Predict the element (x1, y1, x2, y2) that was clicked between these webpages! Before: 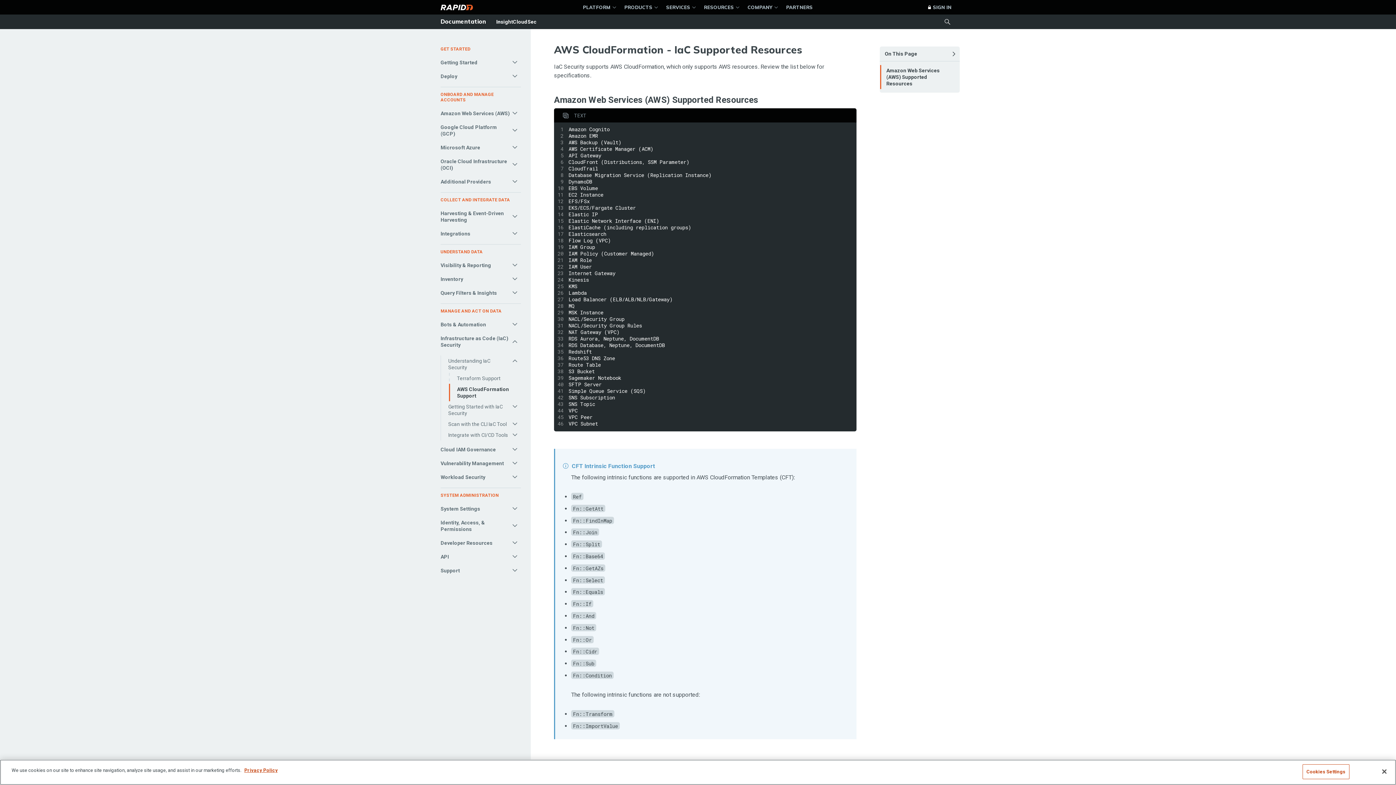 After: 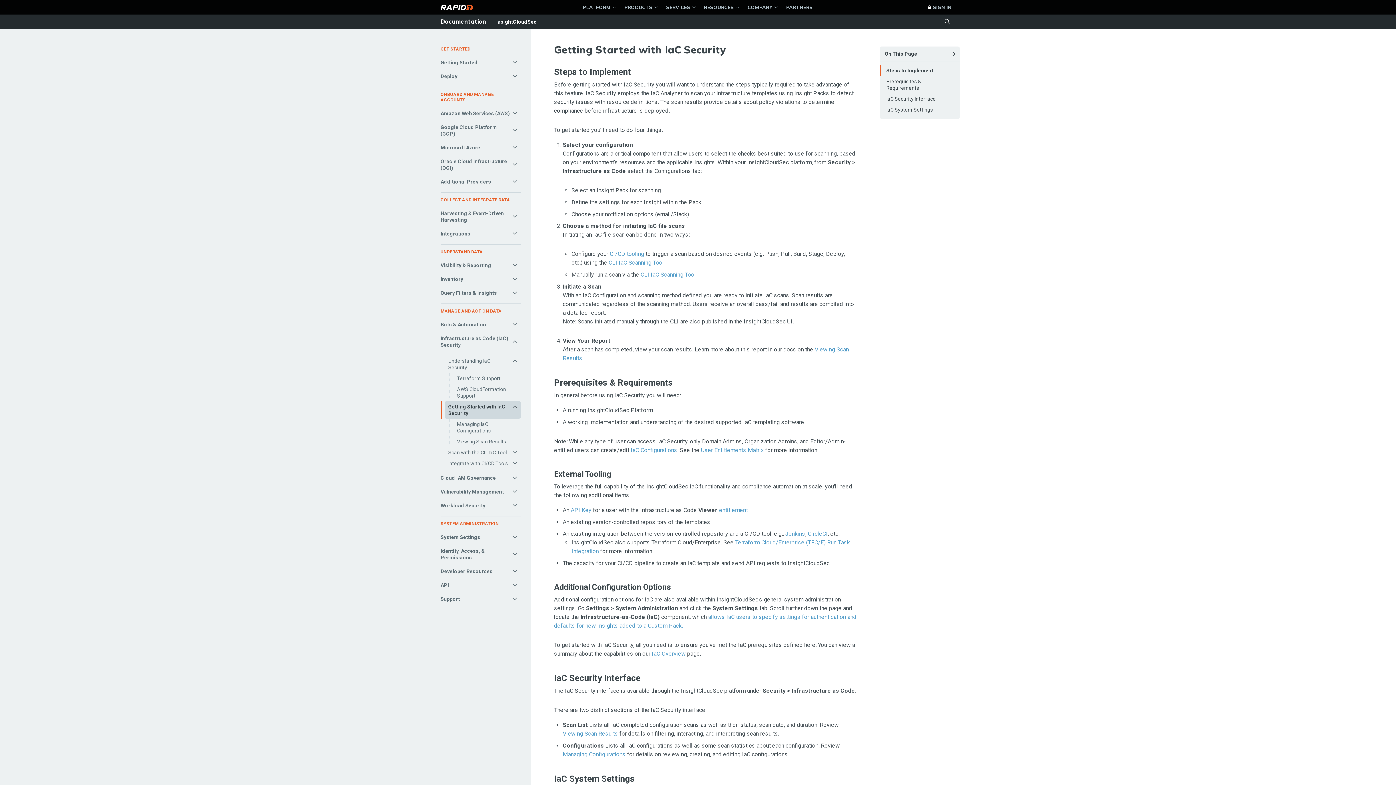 Action: bbox: (444, 401, 521, 418) label: Getting Started with IaC Security